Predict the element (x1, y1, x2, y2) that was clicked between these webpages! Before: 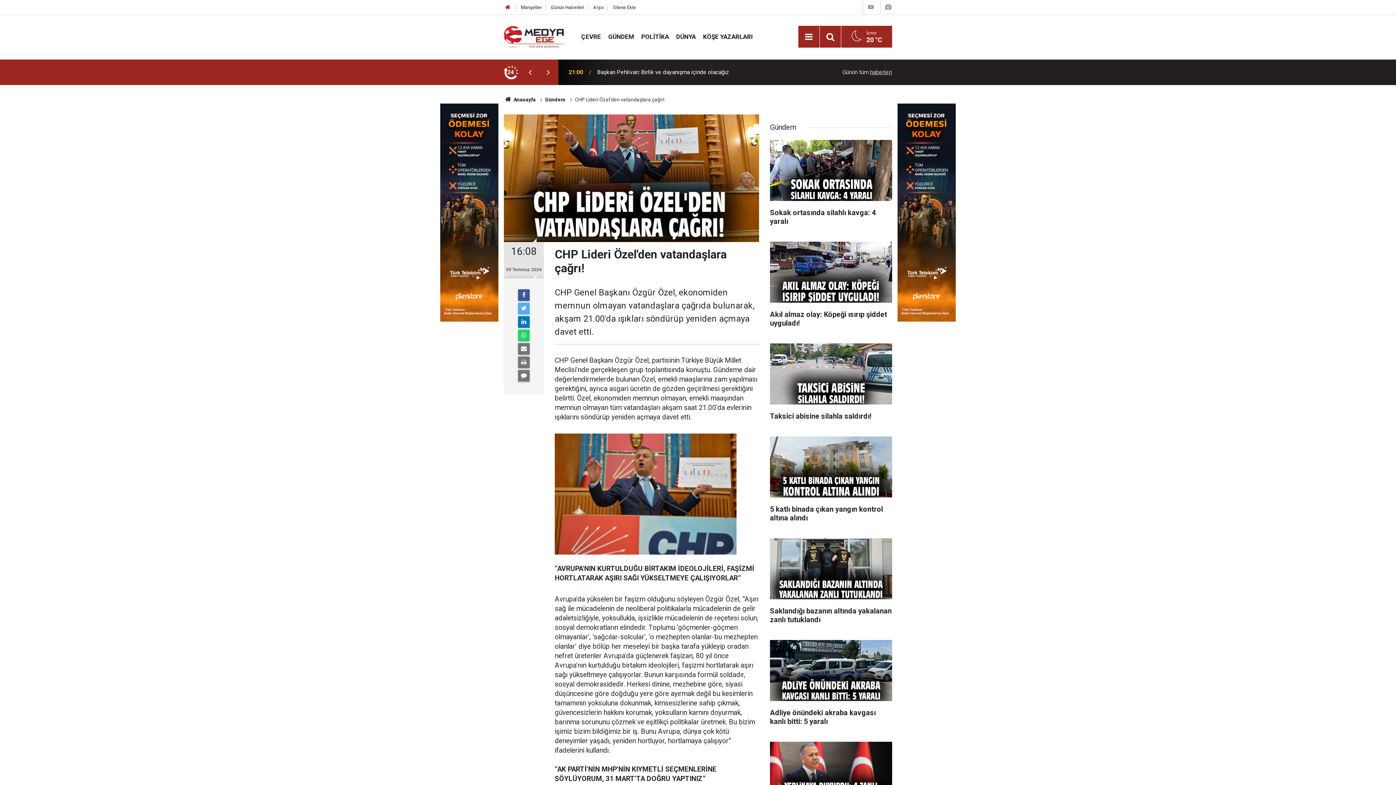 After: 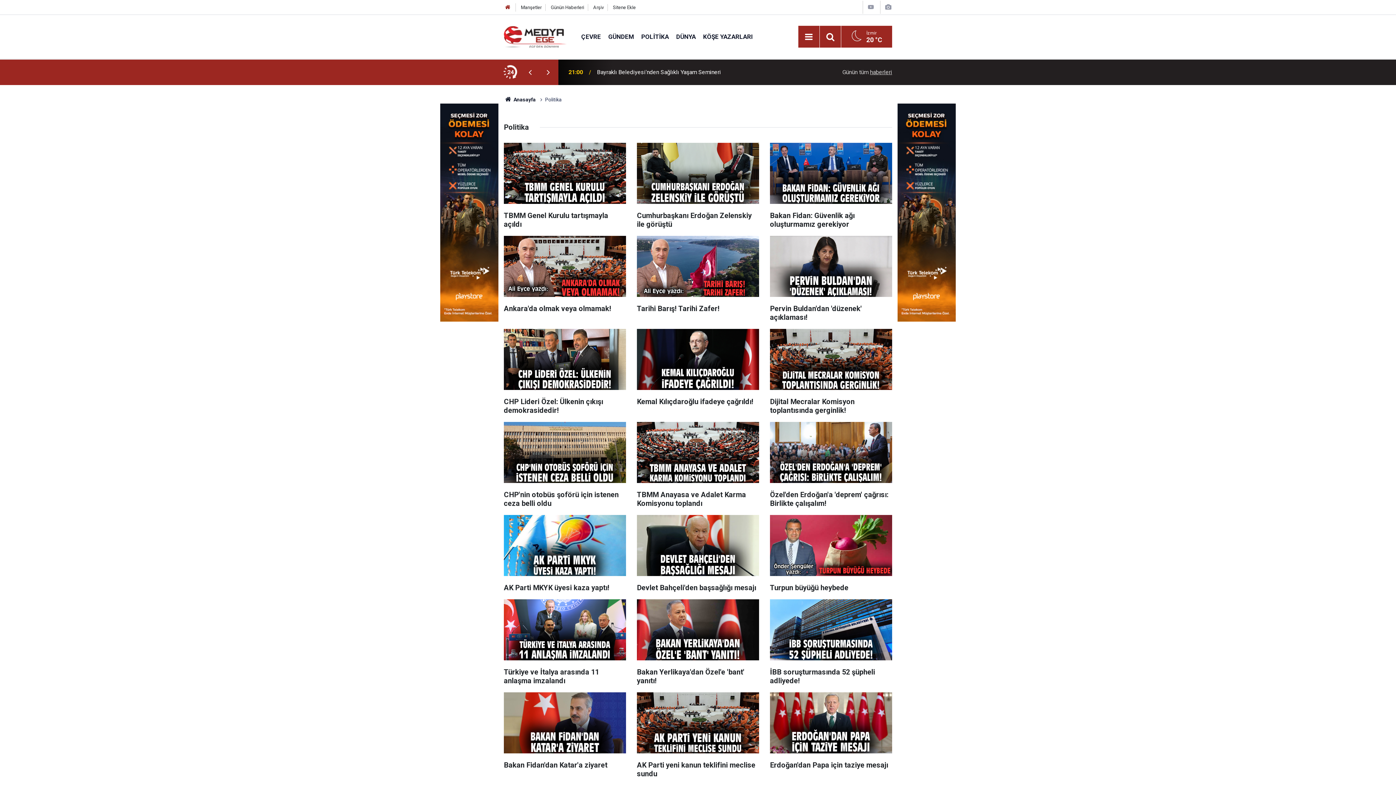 Action: bbox: (637, 32, 672, 40) label: POLİTİKA